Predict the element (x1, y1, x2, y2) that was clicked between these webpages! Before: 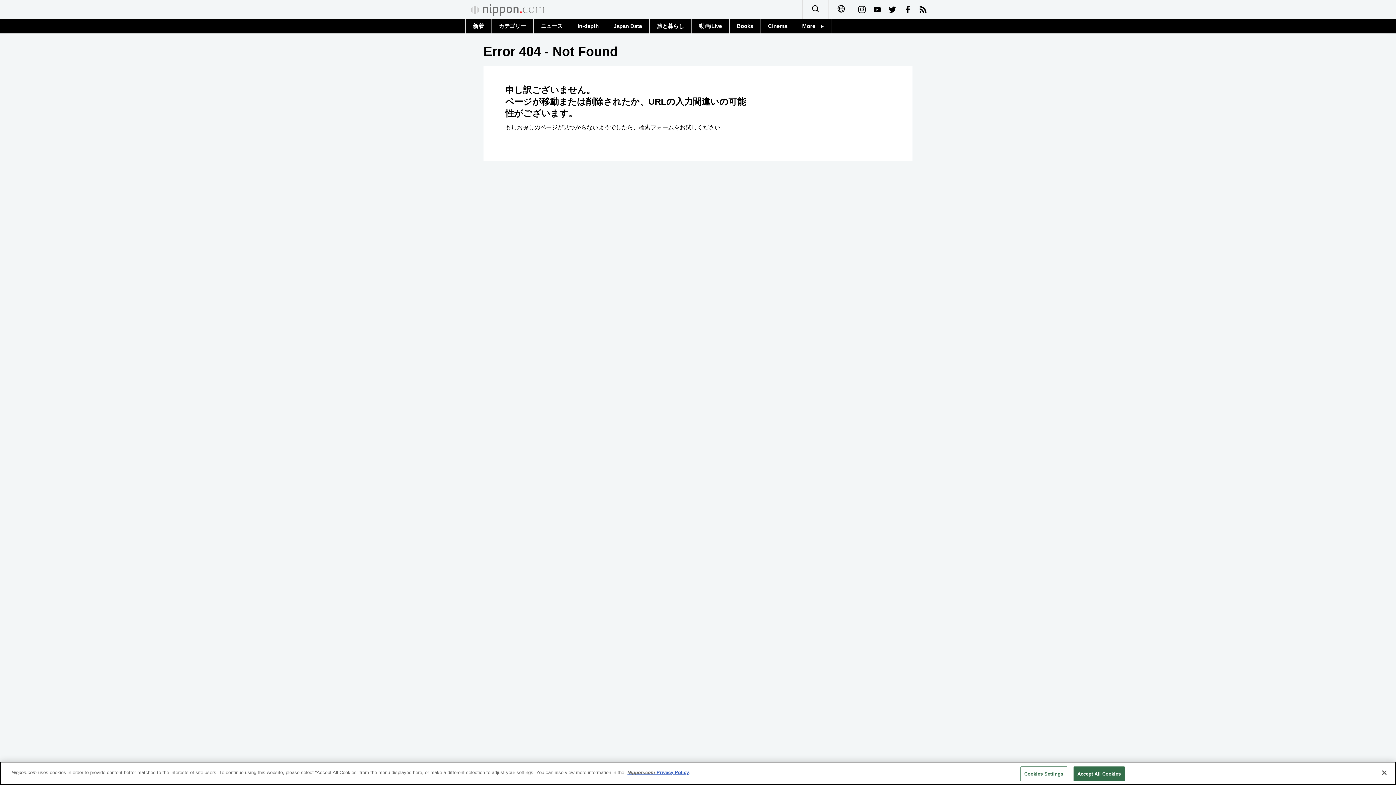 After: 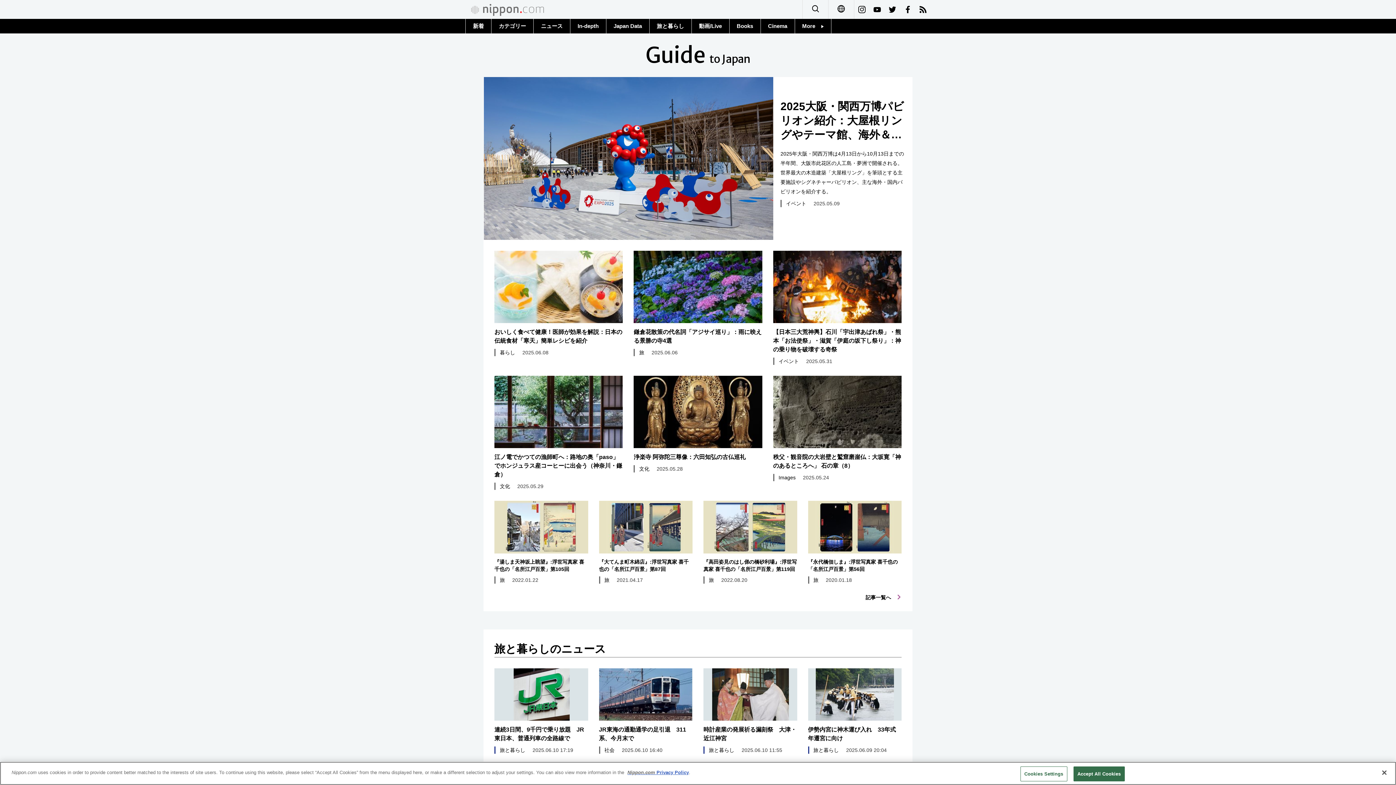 Action: bbox: (649, 18, 691, 33) label: 旅と暮らし